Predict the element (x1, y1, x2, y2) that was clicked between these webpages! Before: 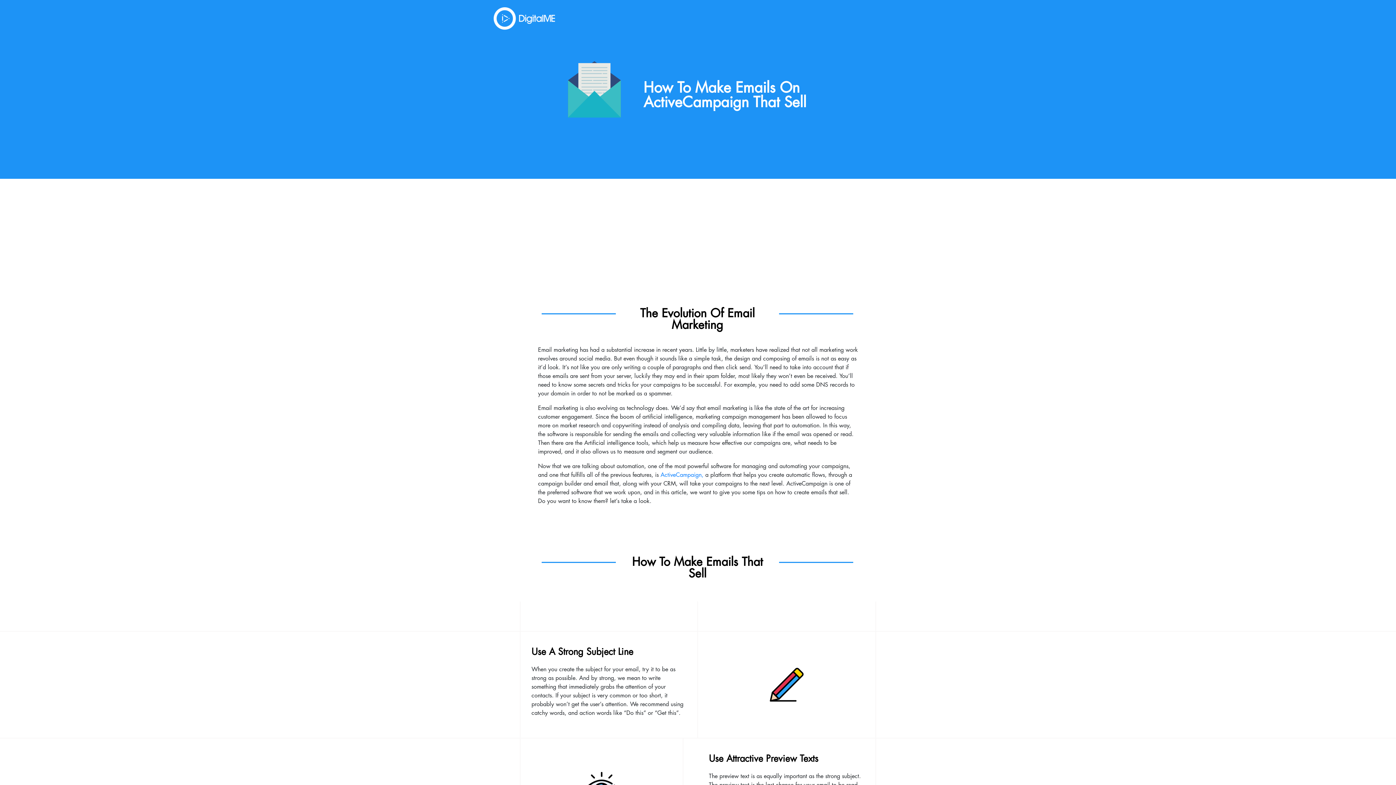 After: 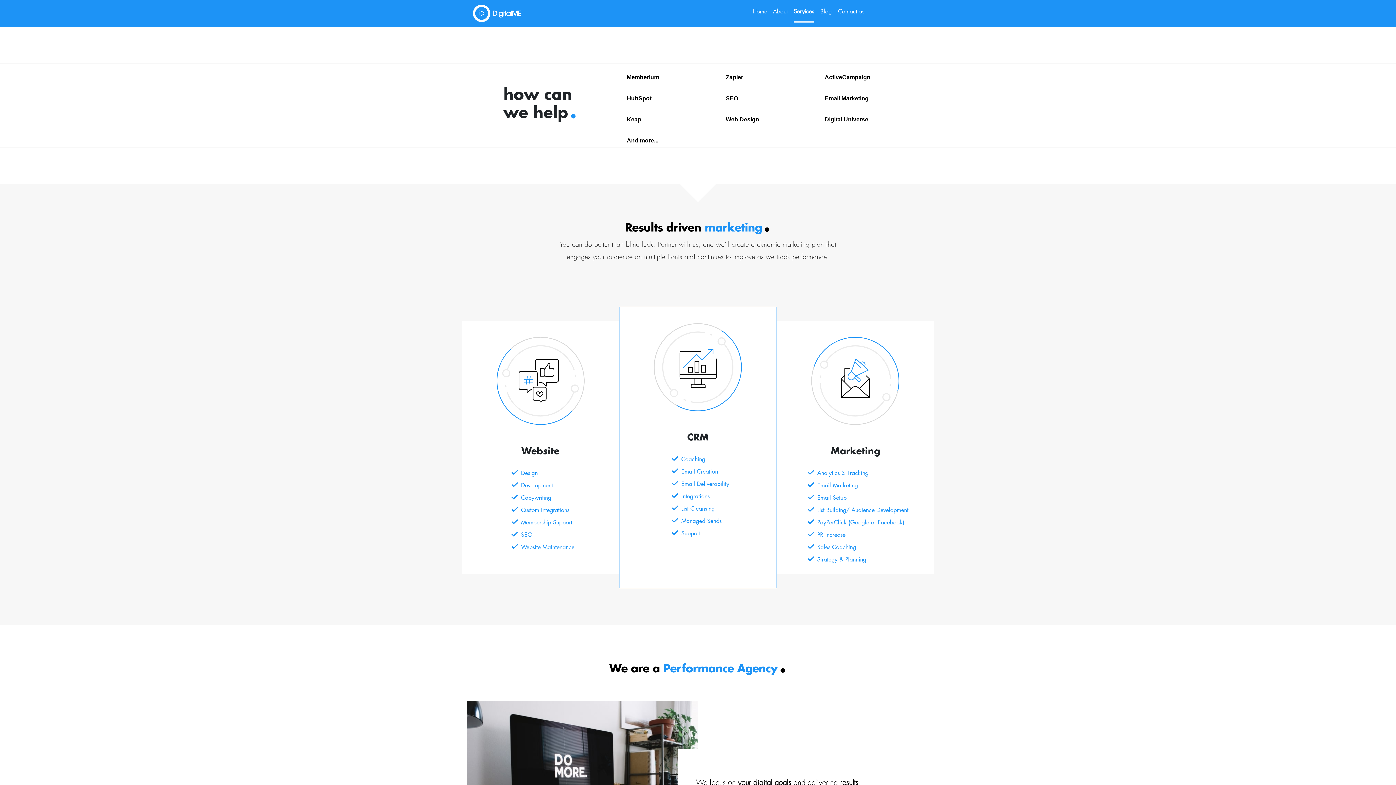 Action: bbox: (493, 7, 570, 29)